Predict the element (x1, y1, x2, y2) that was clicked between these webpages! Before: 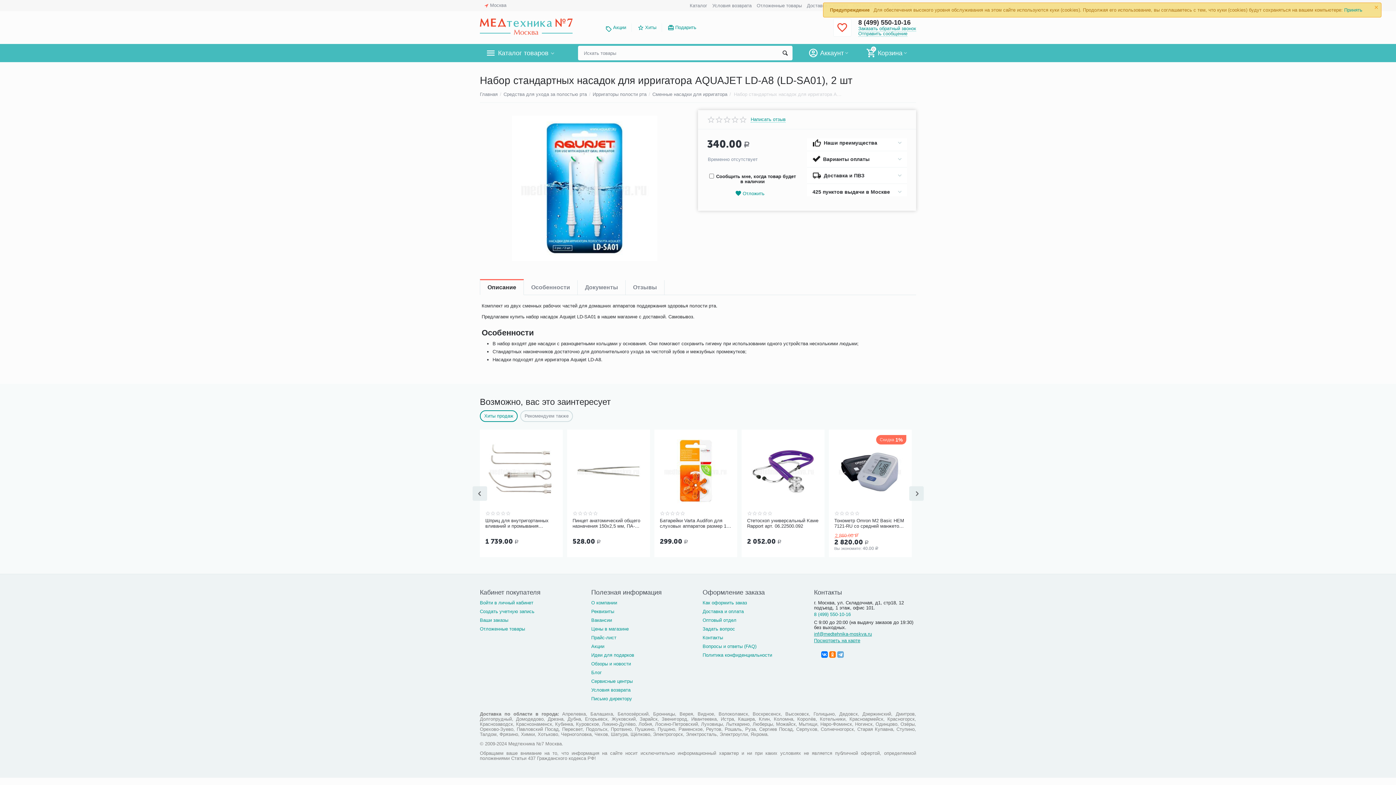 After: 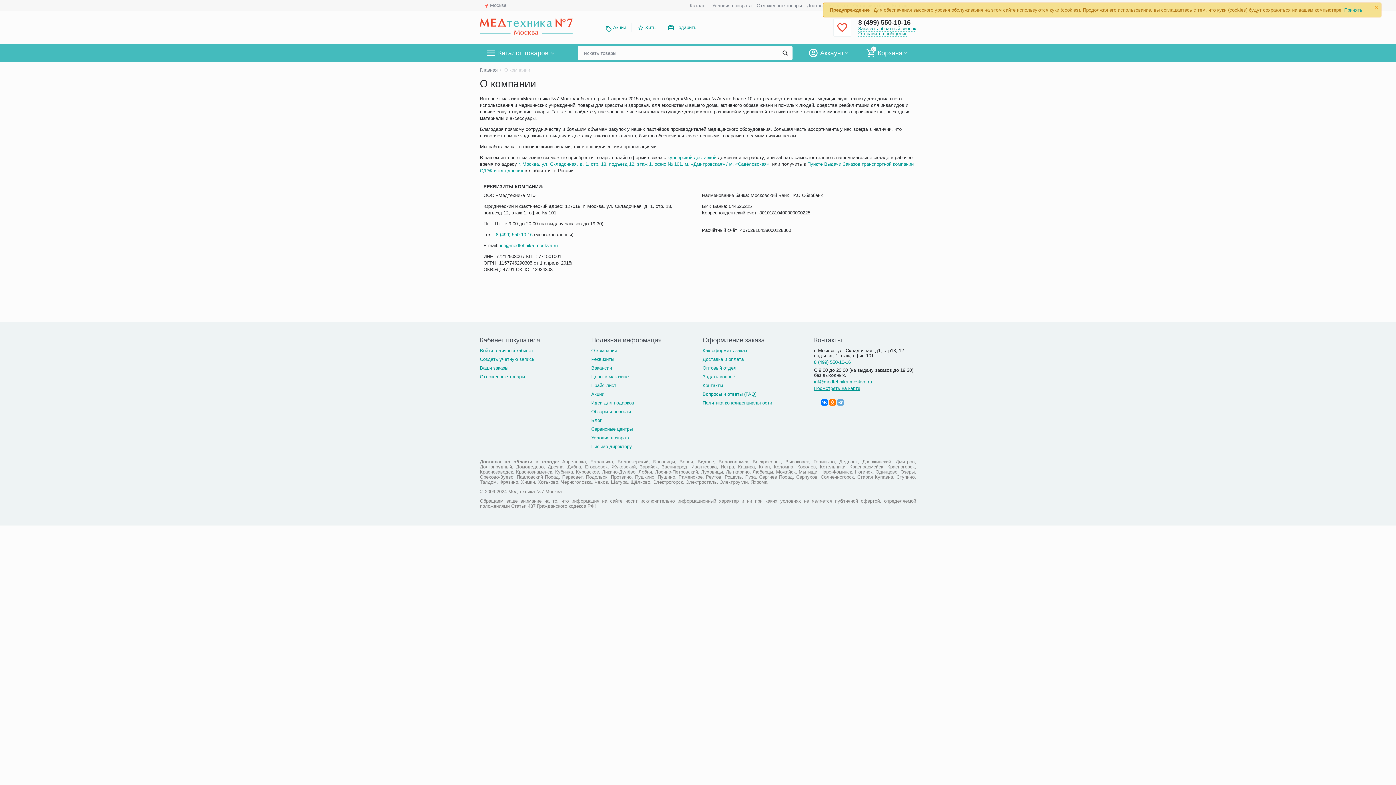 Action: label: О компании bbox: (591, 600, 617, 605)